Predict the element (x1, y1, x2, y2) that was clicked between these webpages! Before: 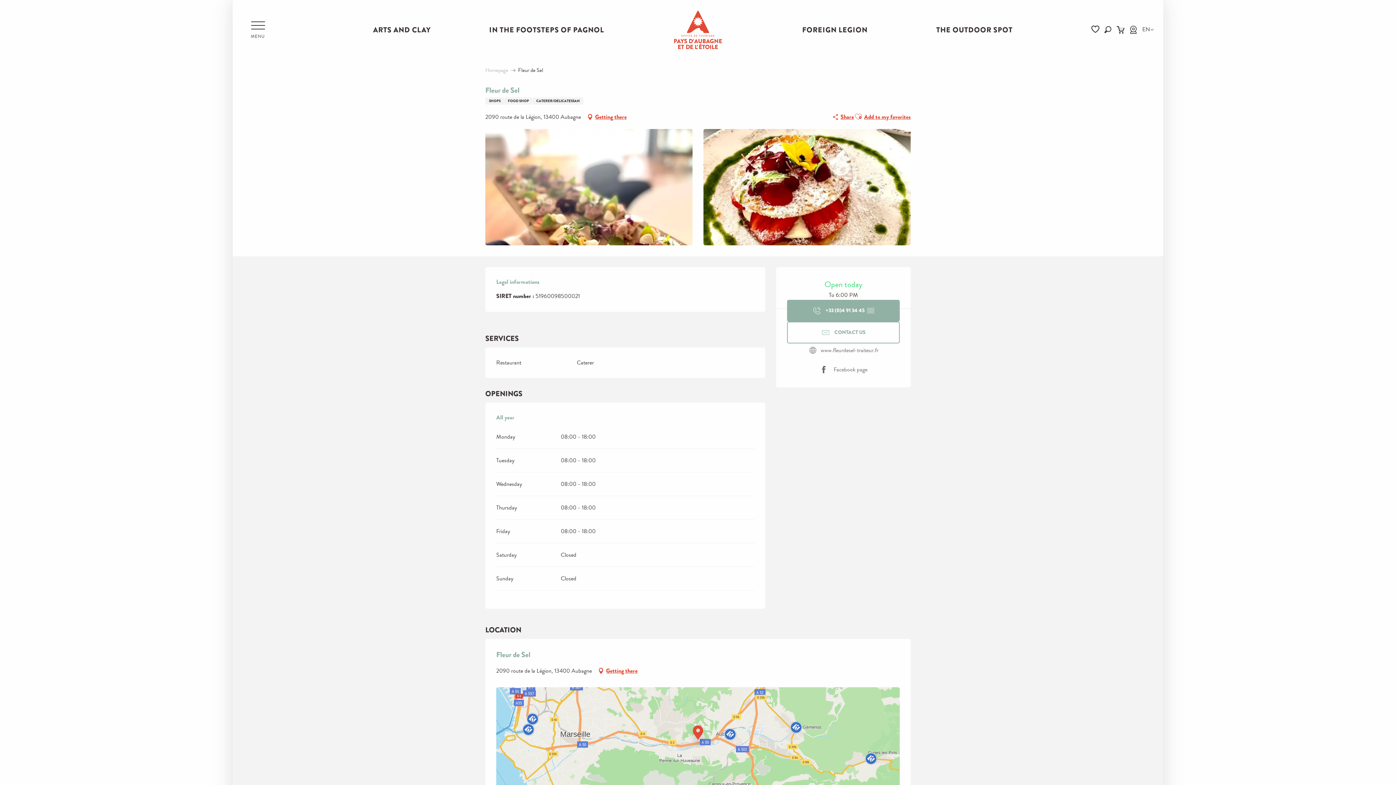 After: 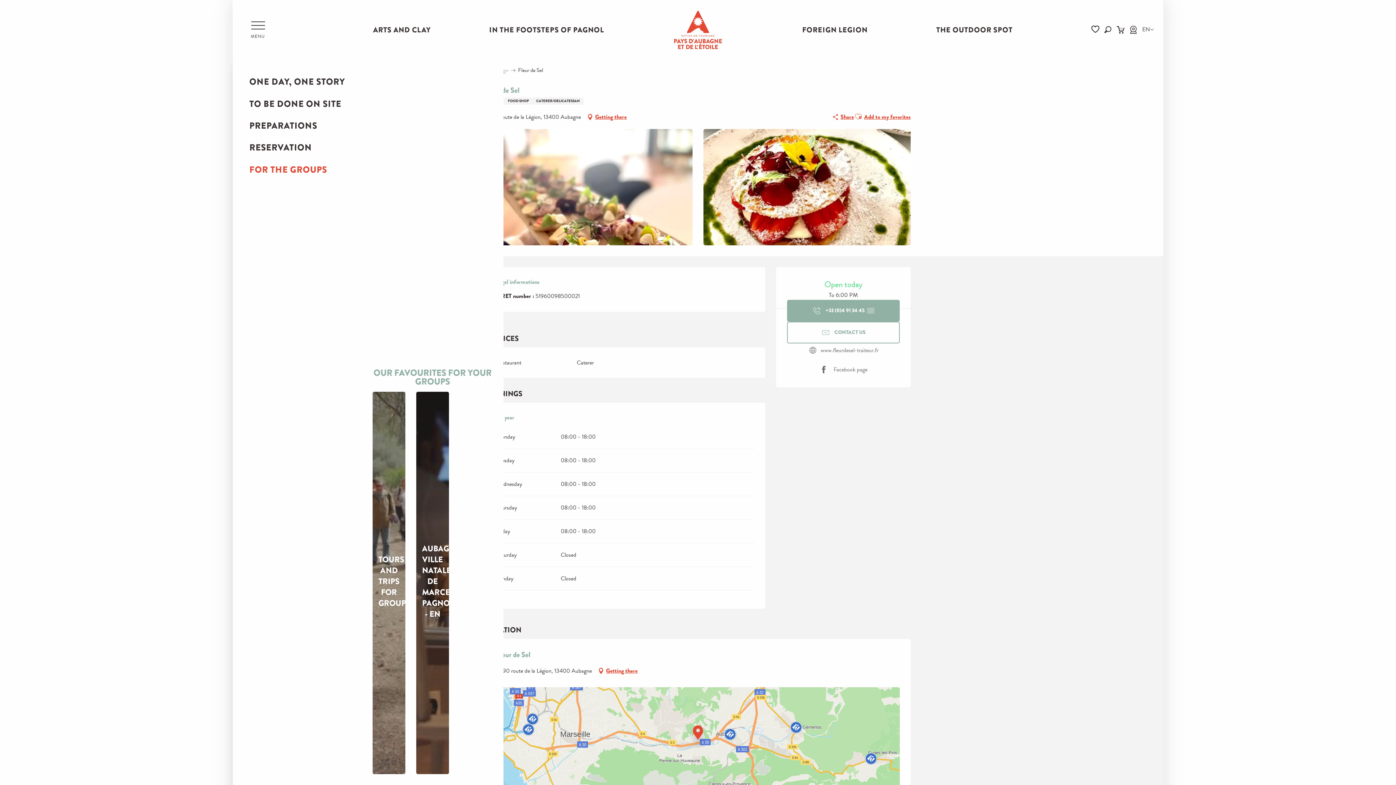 Action: label: FOR THE GROUPS bbox: (95, 158, 184, 180)